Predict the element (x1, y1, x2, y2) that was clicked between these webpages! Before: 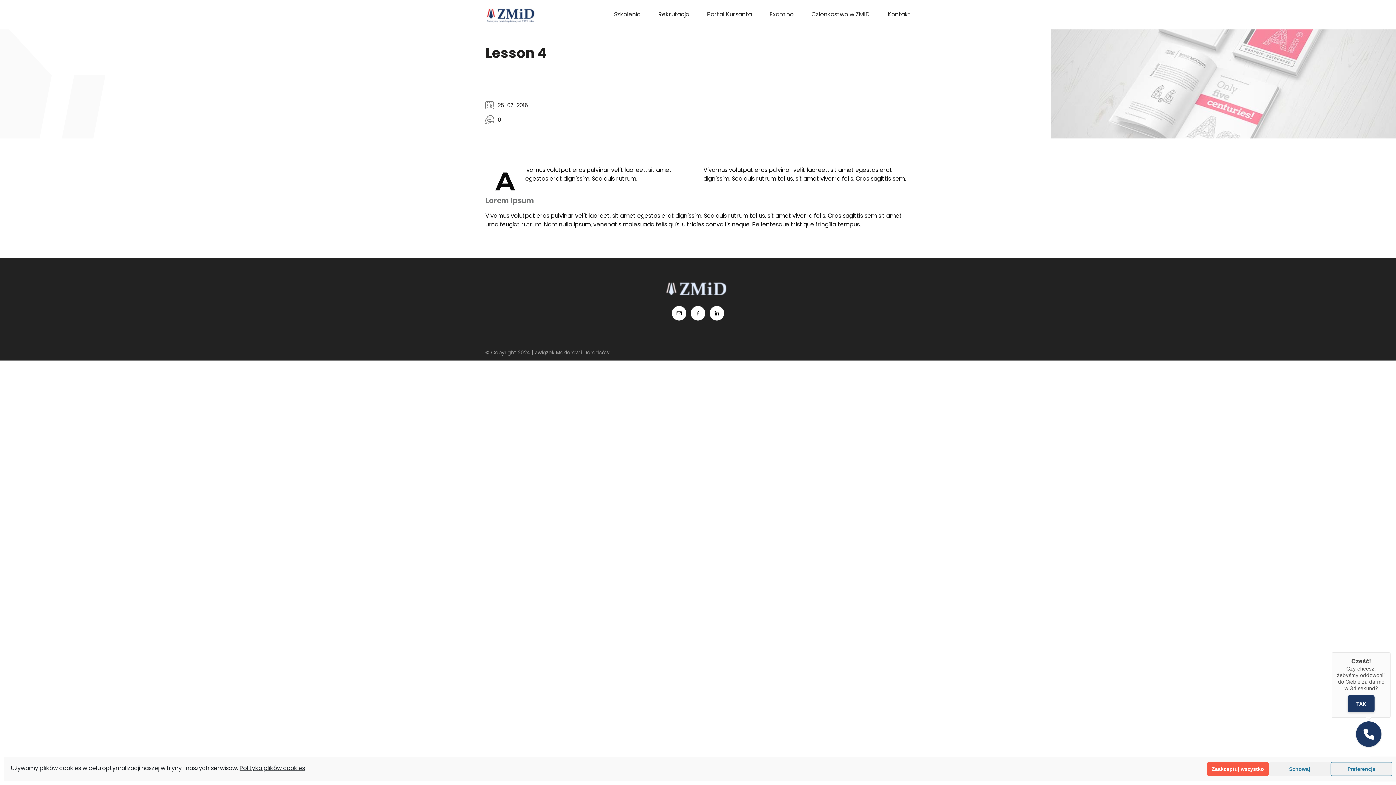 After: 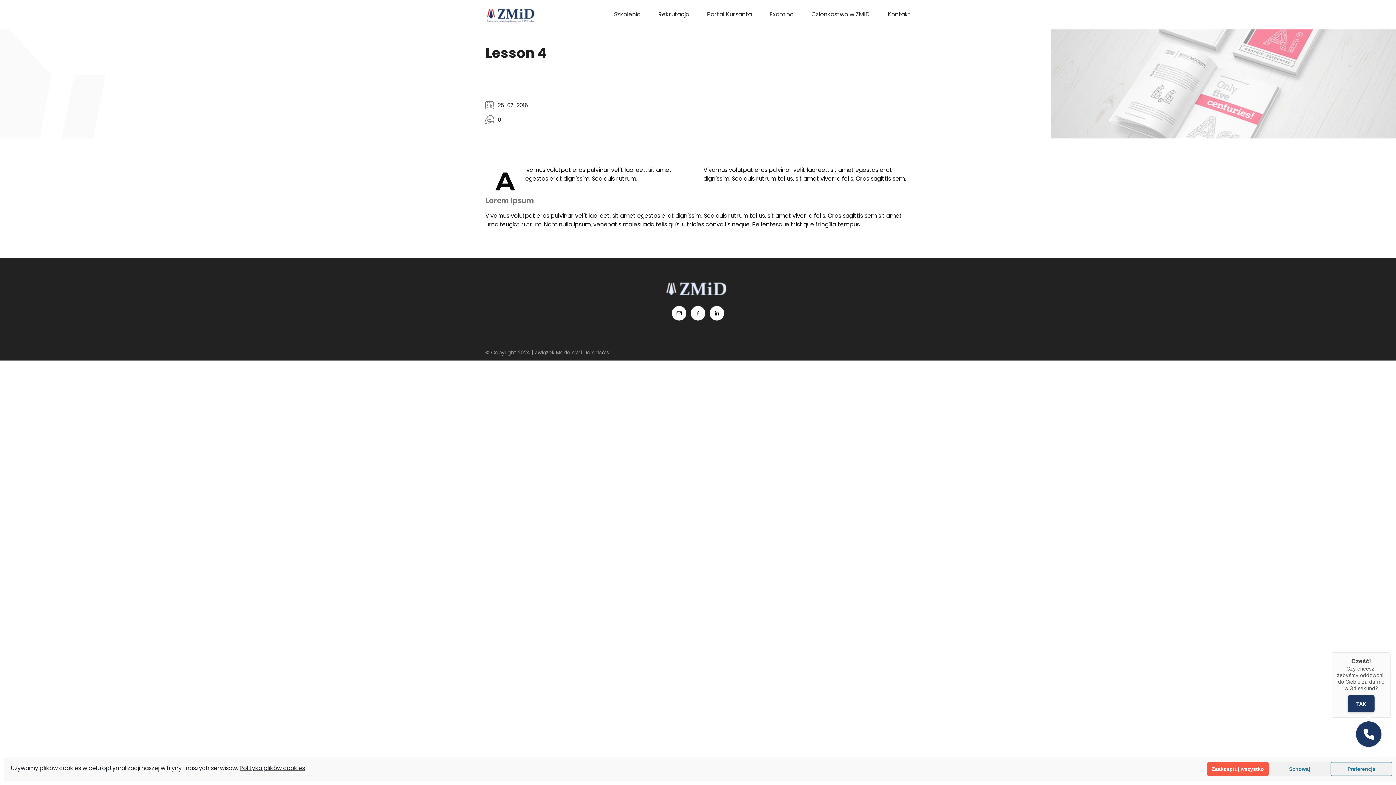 Action: bbox: (672, 306, 686, 320)